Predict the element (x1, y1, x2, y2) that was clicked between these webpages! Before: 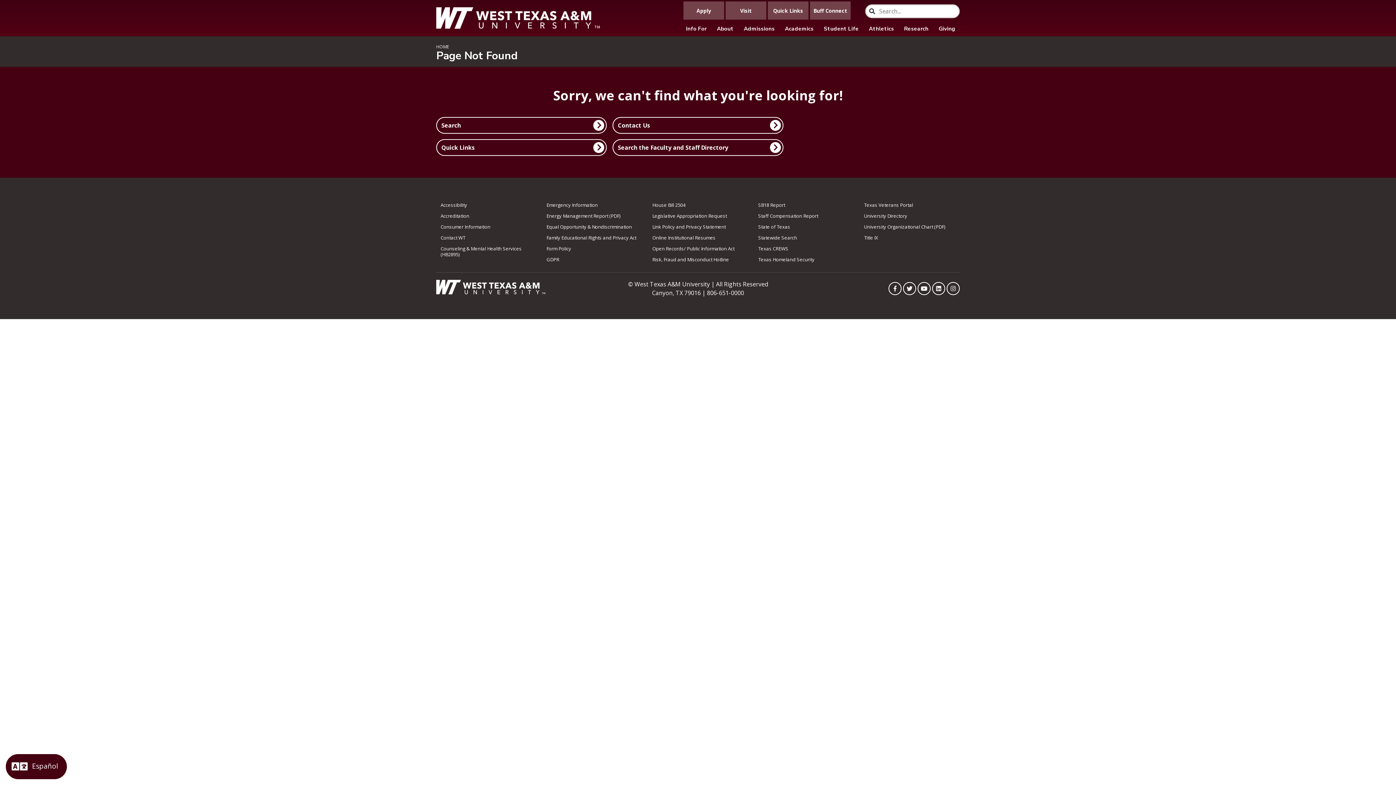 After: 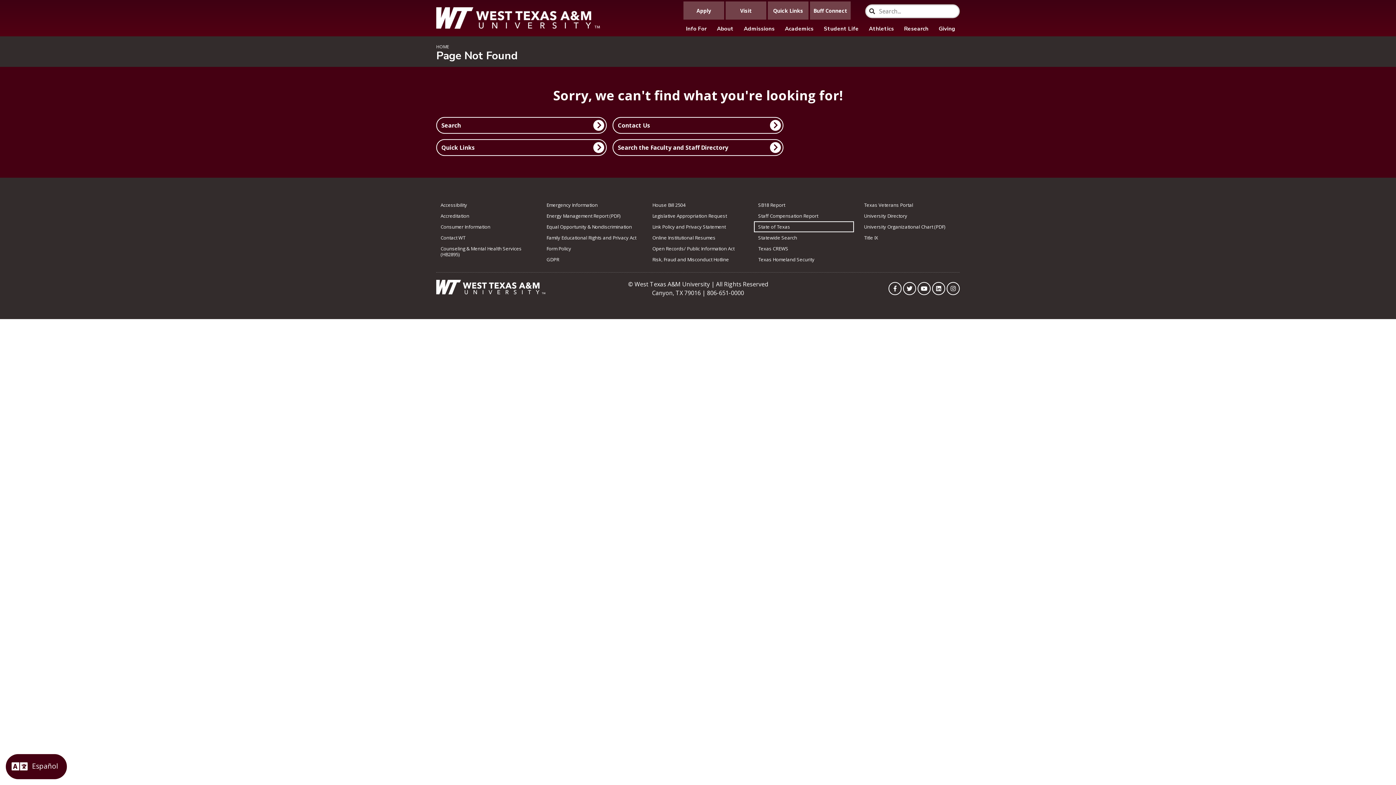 Action: label: link to State of Texas bbox: (754, 221, 854, 232)